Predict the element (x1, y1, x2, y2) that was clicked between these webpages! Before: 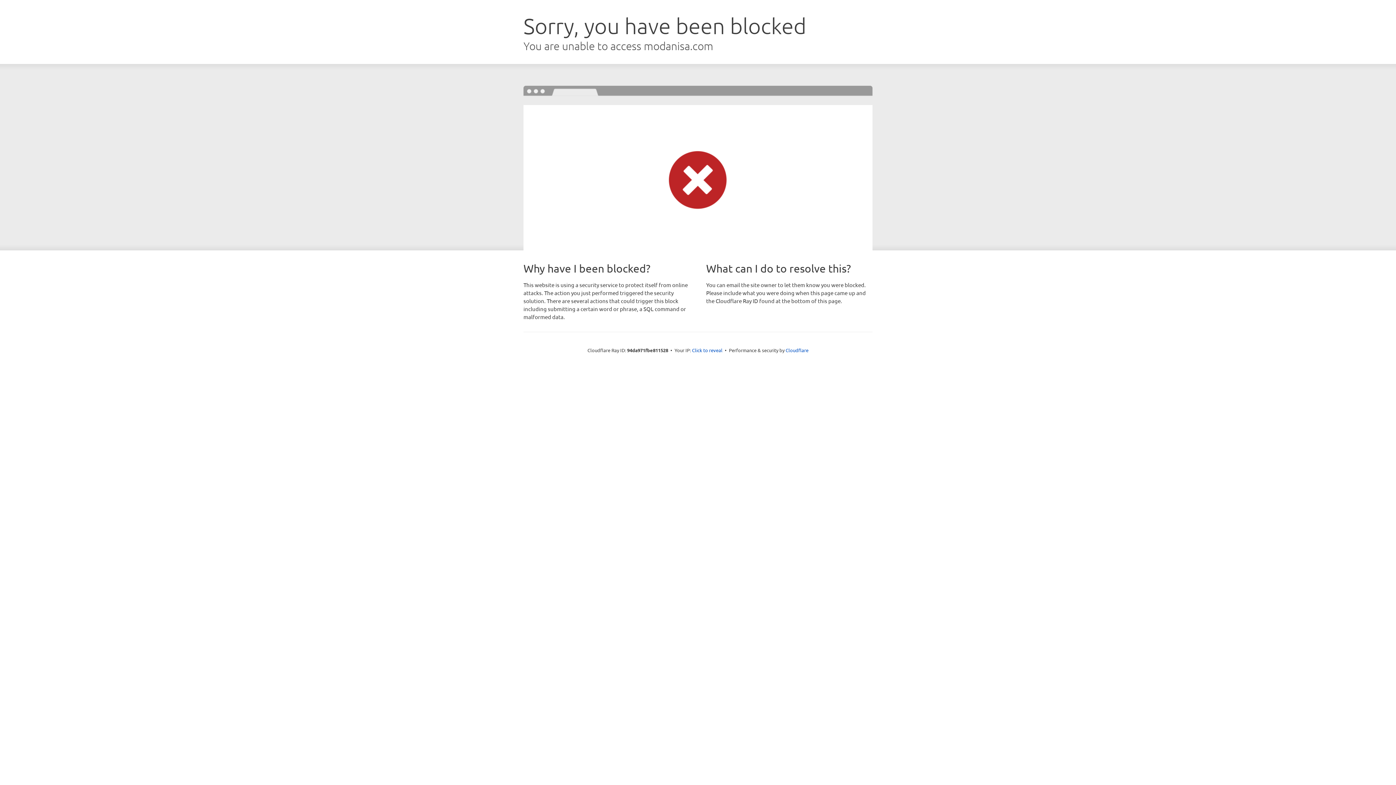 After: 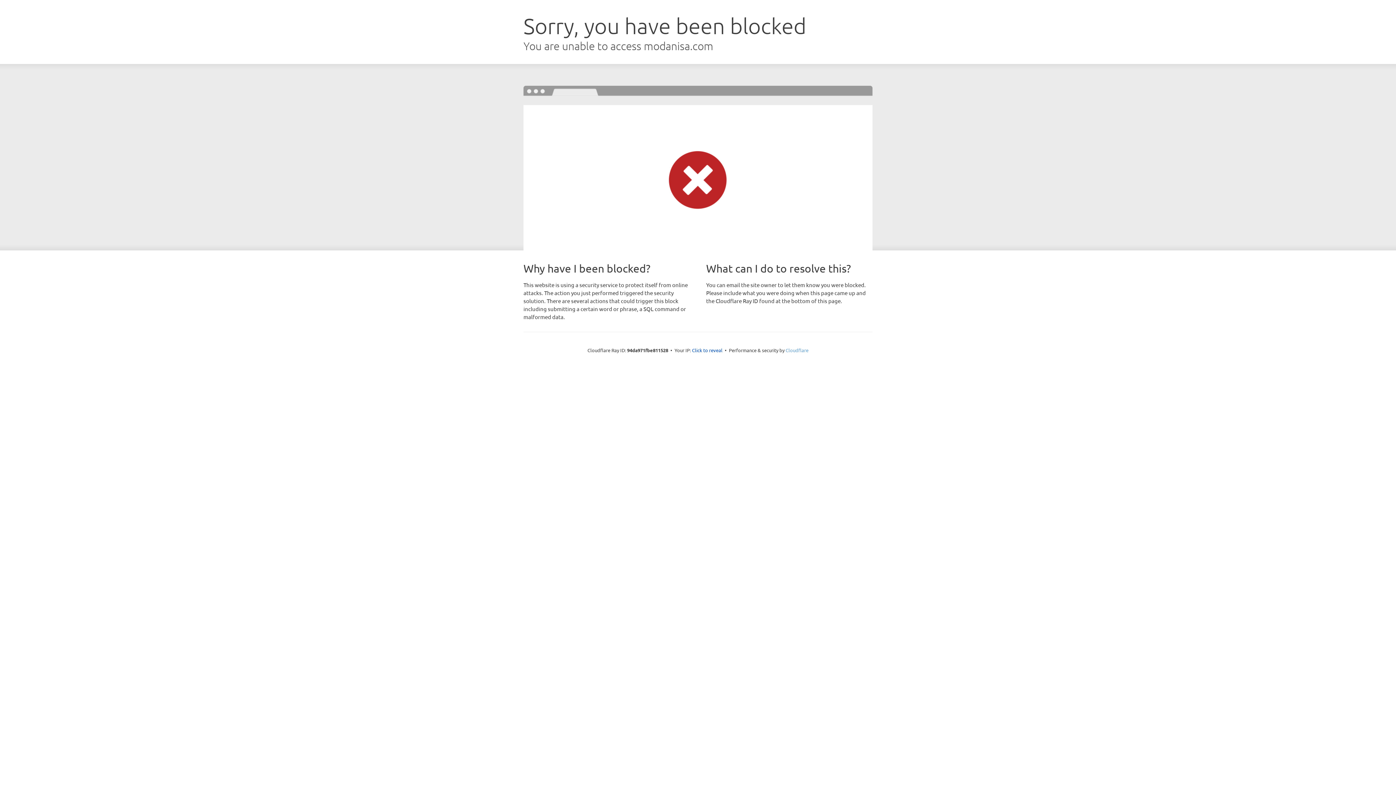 Action: label: Cloudflare bbox: (785, 347, 808, 353)